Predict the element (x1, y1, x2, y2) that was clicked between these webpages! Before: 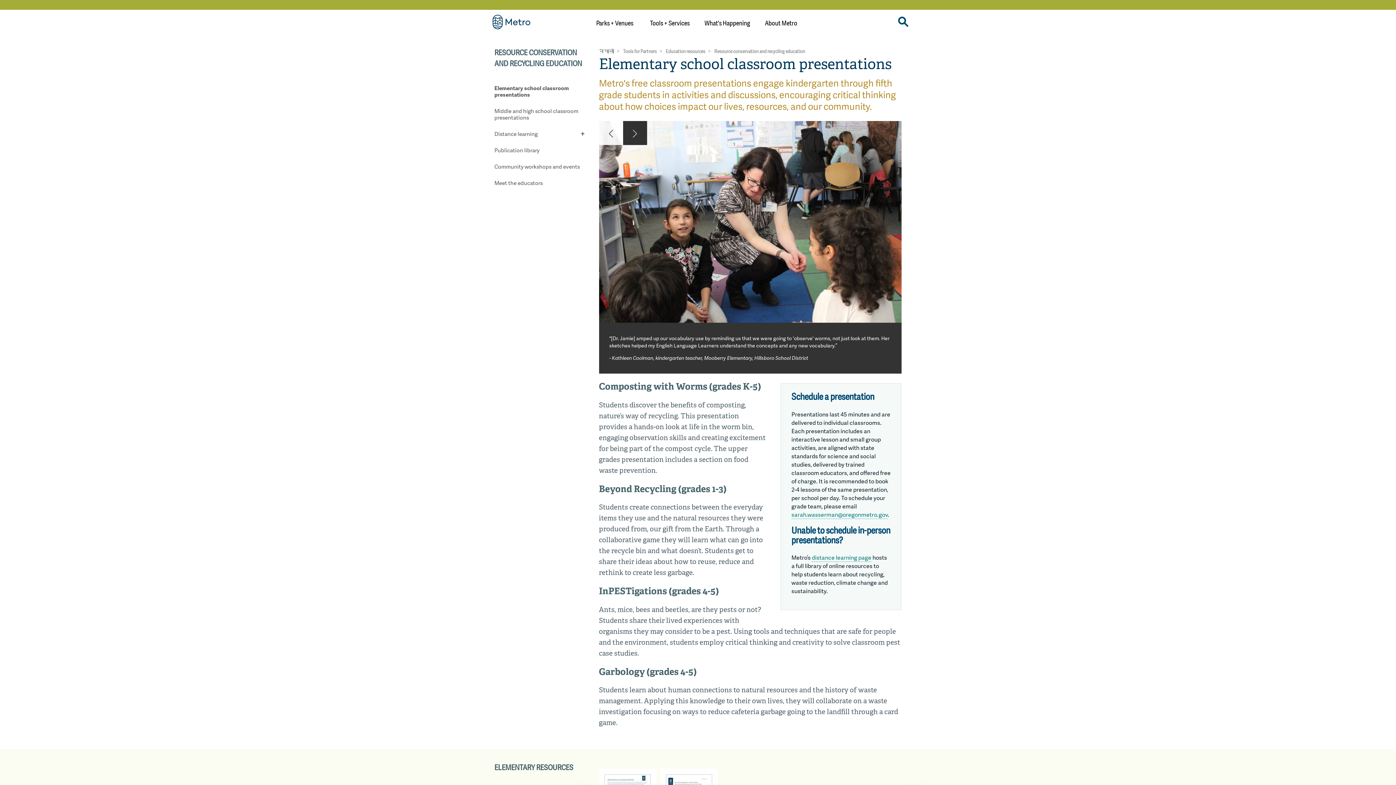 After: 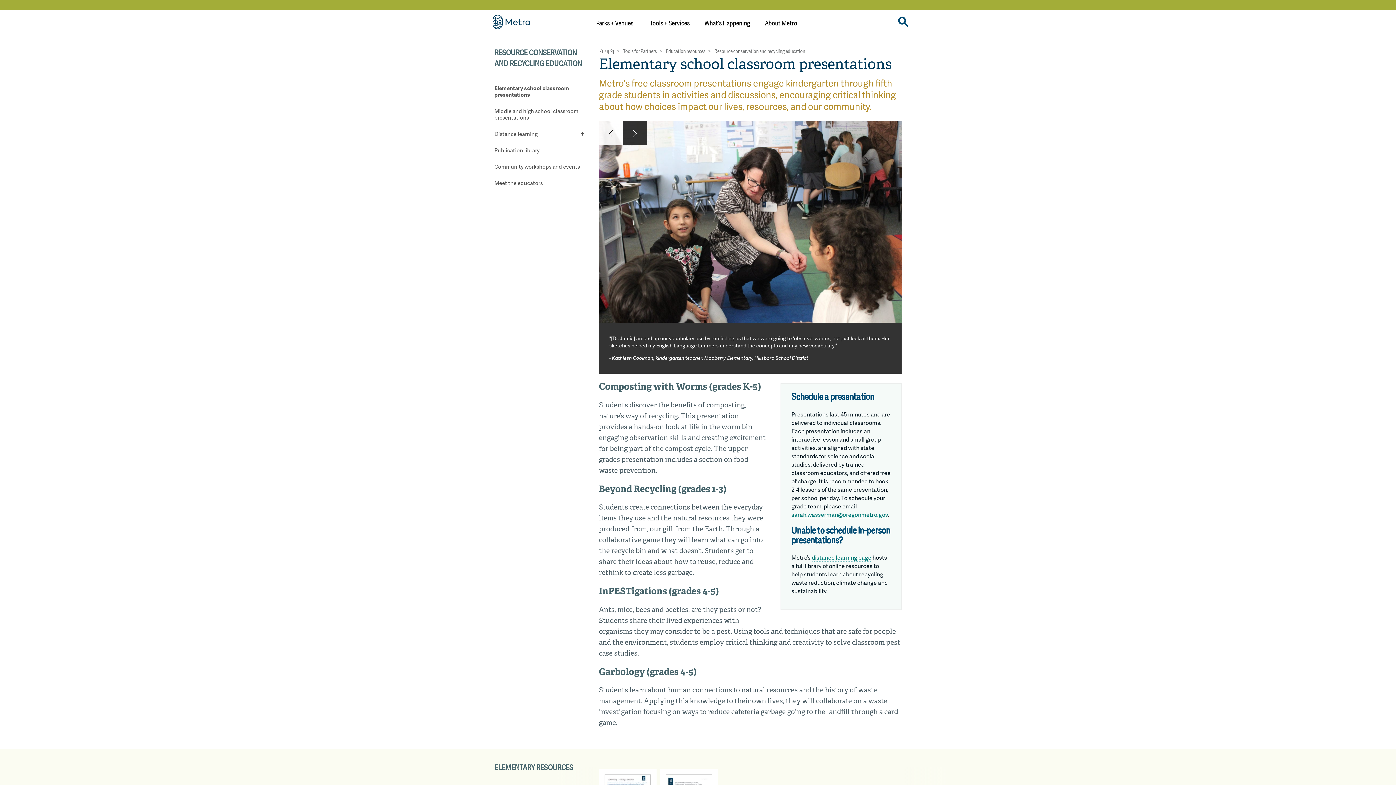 Action: bbox: (490, 79, 588, 102) label: Elementary school classroom presentations